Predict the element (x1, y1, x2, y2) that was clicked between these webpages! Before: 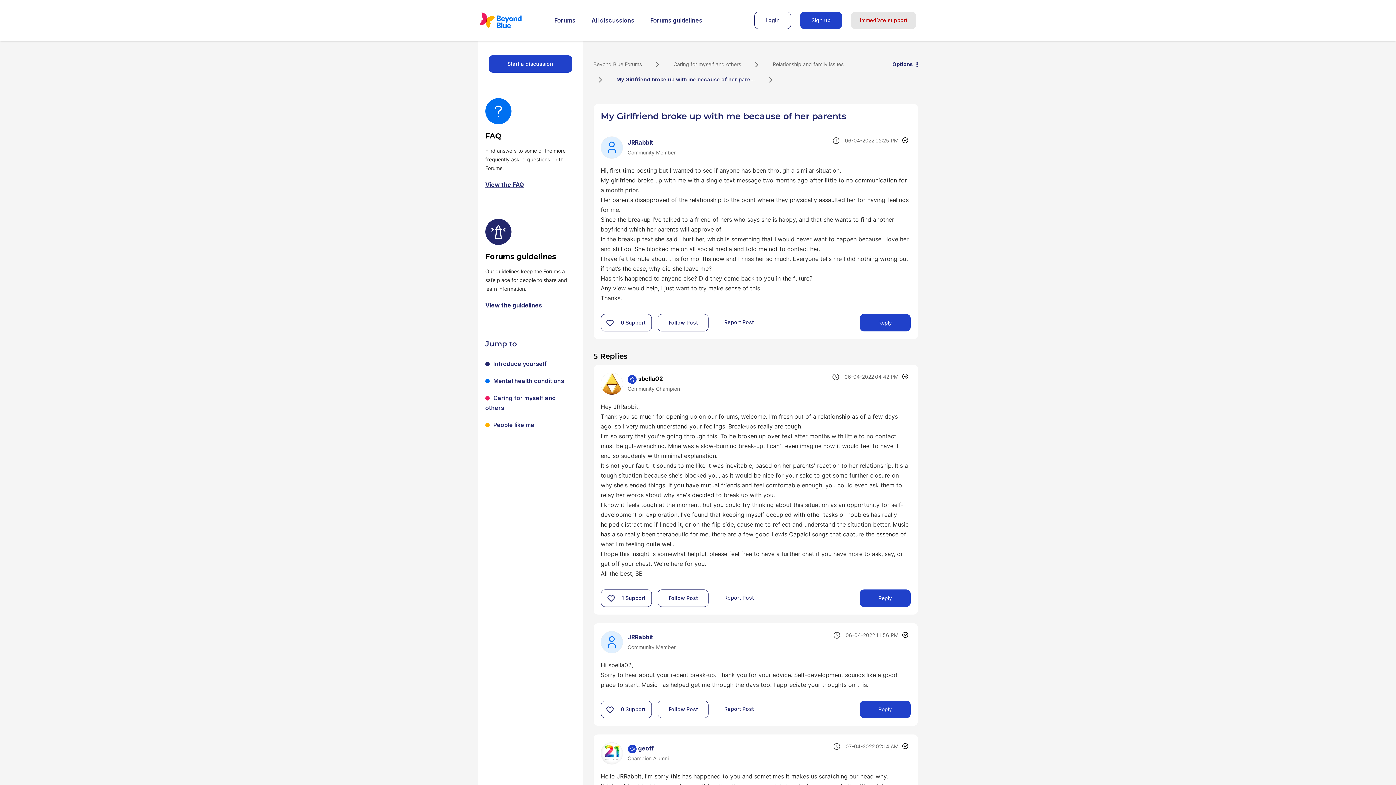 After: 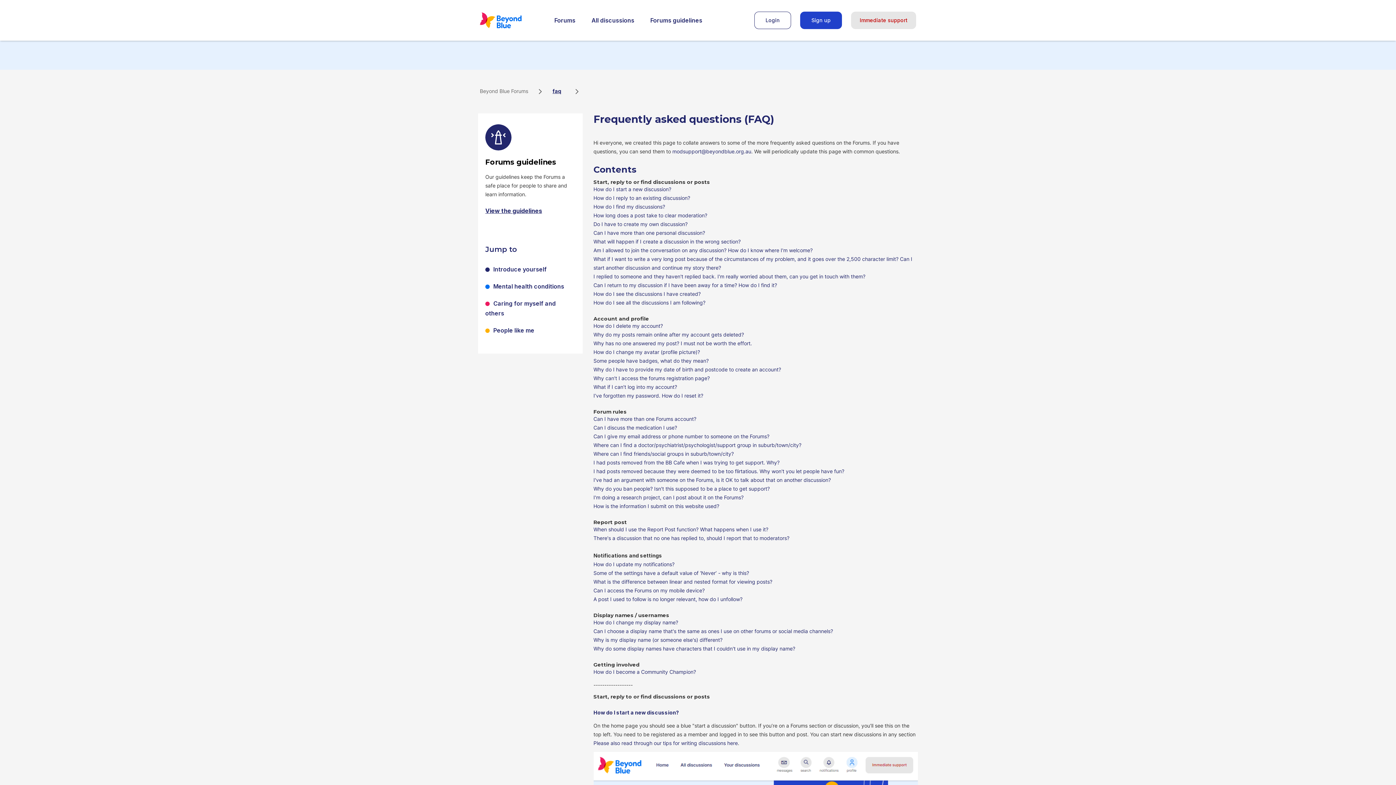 Action: label: View the FAQ bbox: (485, 181, 524, 188)